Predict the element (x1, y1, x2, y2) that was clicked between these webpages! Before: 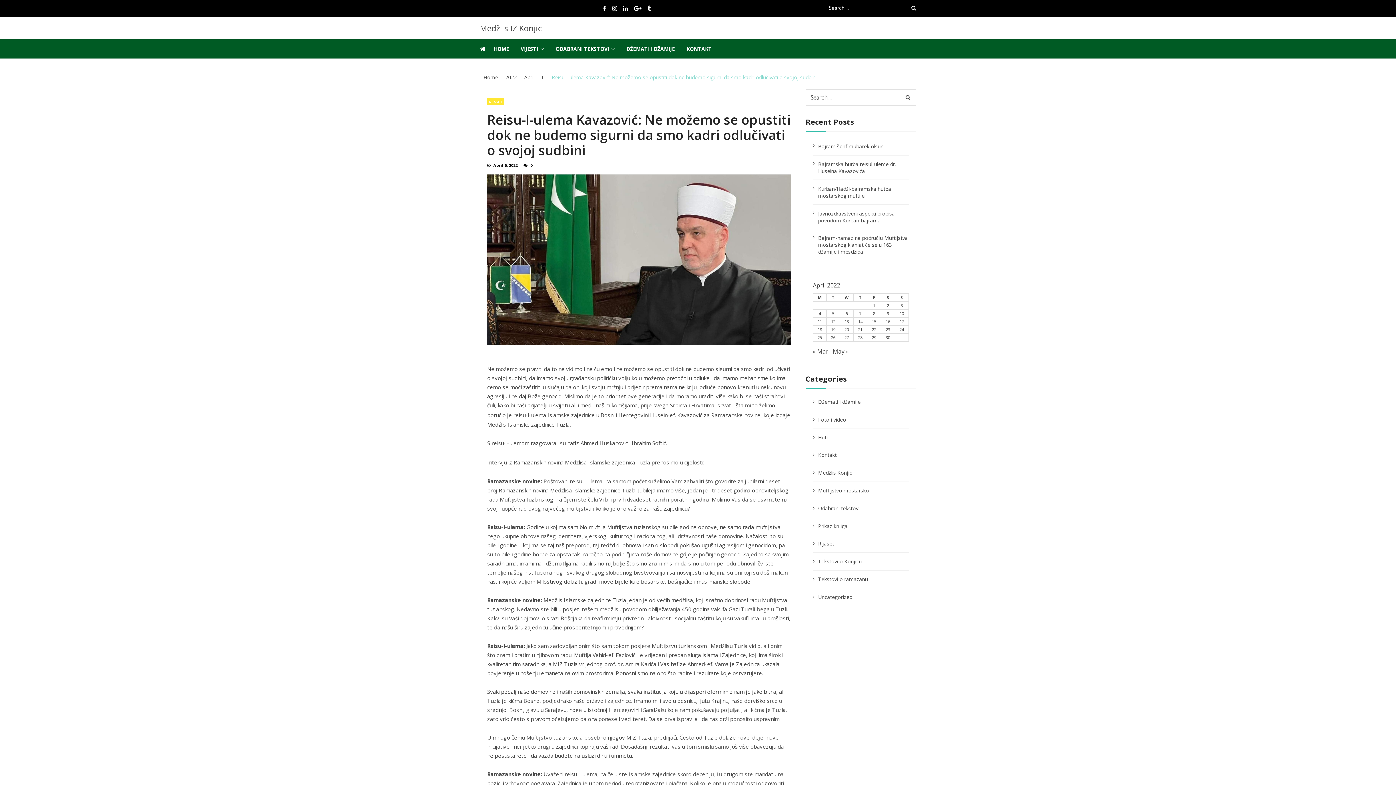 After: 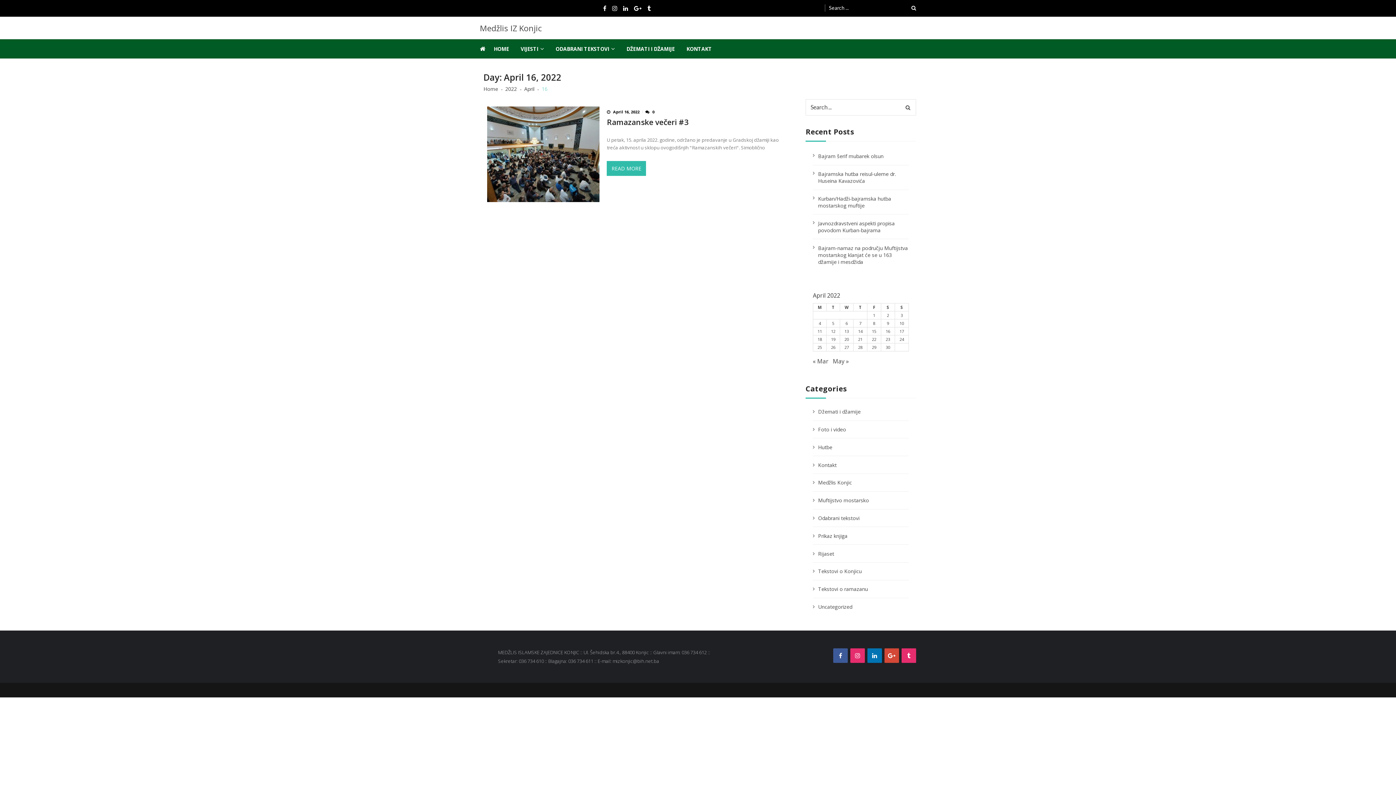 Action: label: Posts published on April 16, 2022 bbox: (886, 318, 890, 324)